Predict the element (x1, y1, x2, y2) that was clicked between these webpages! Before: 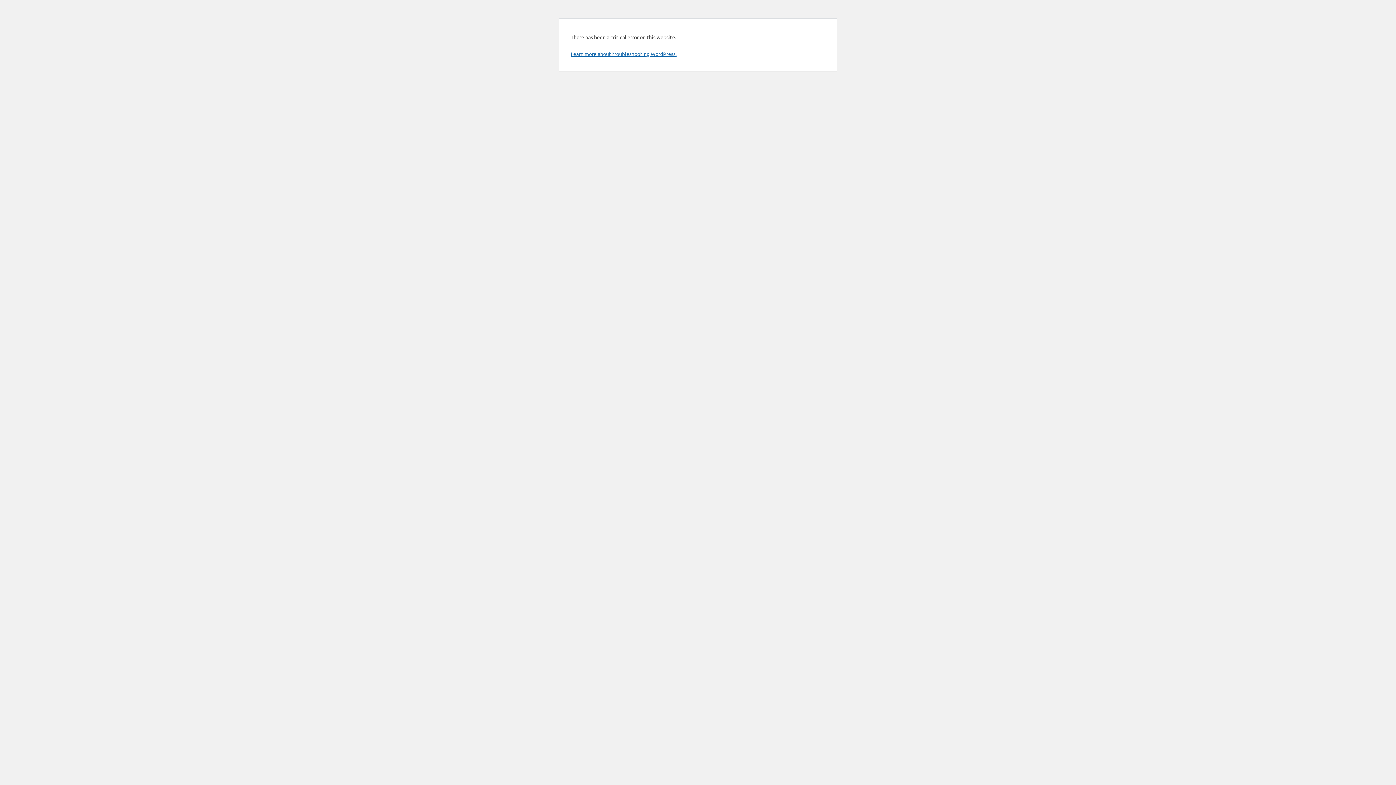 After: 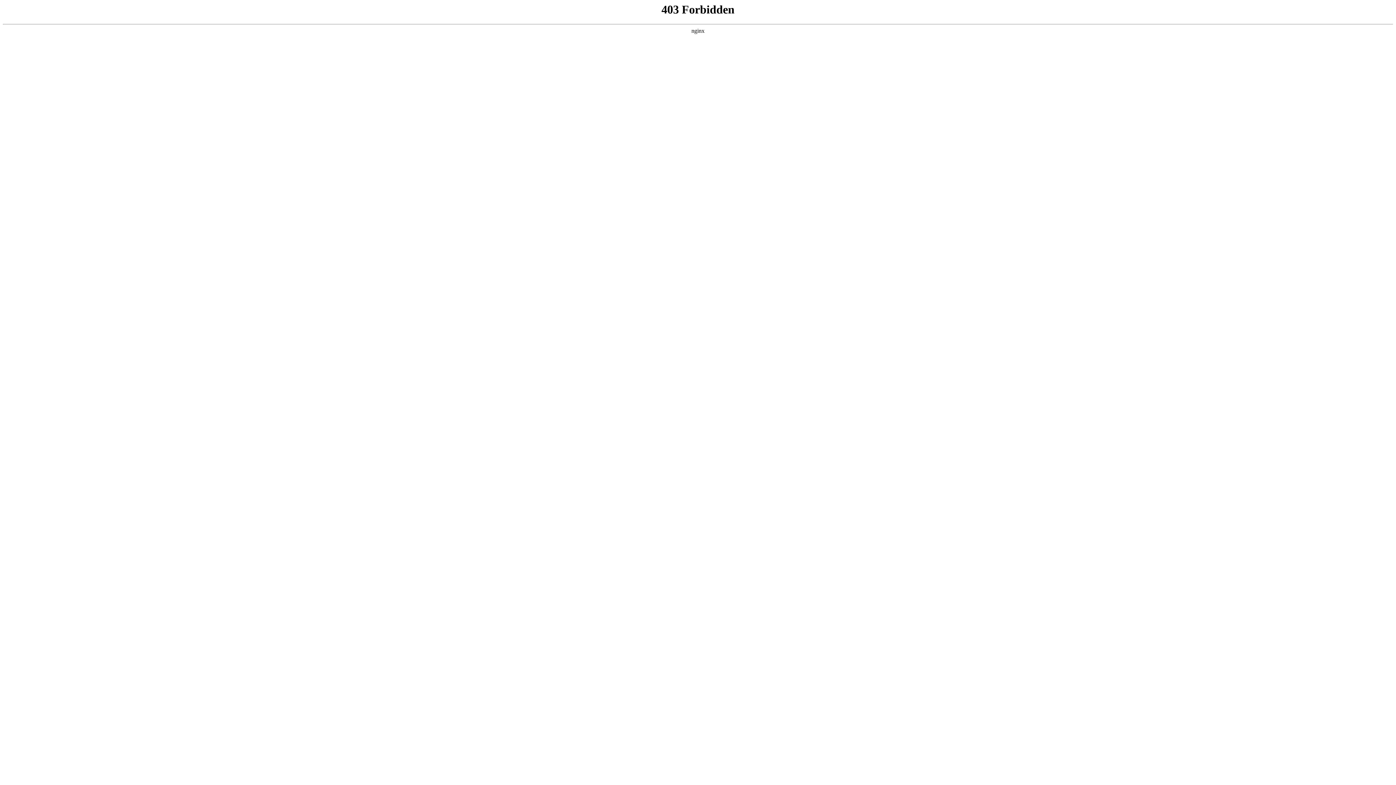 Action: bbox: (570, 50, 676, 57) label: Learn more about troubleshooting WordPress.